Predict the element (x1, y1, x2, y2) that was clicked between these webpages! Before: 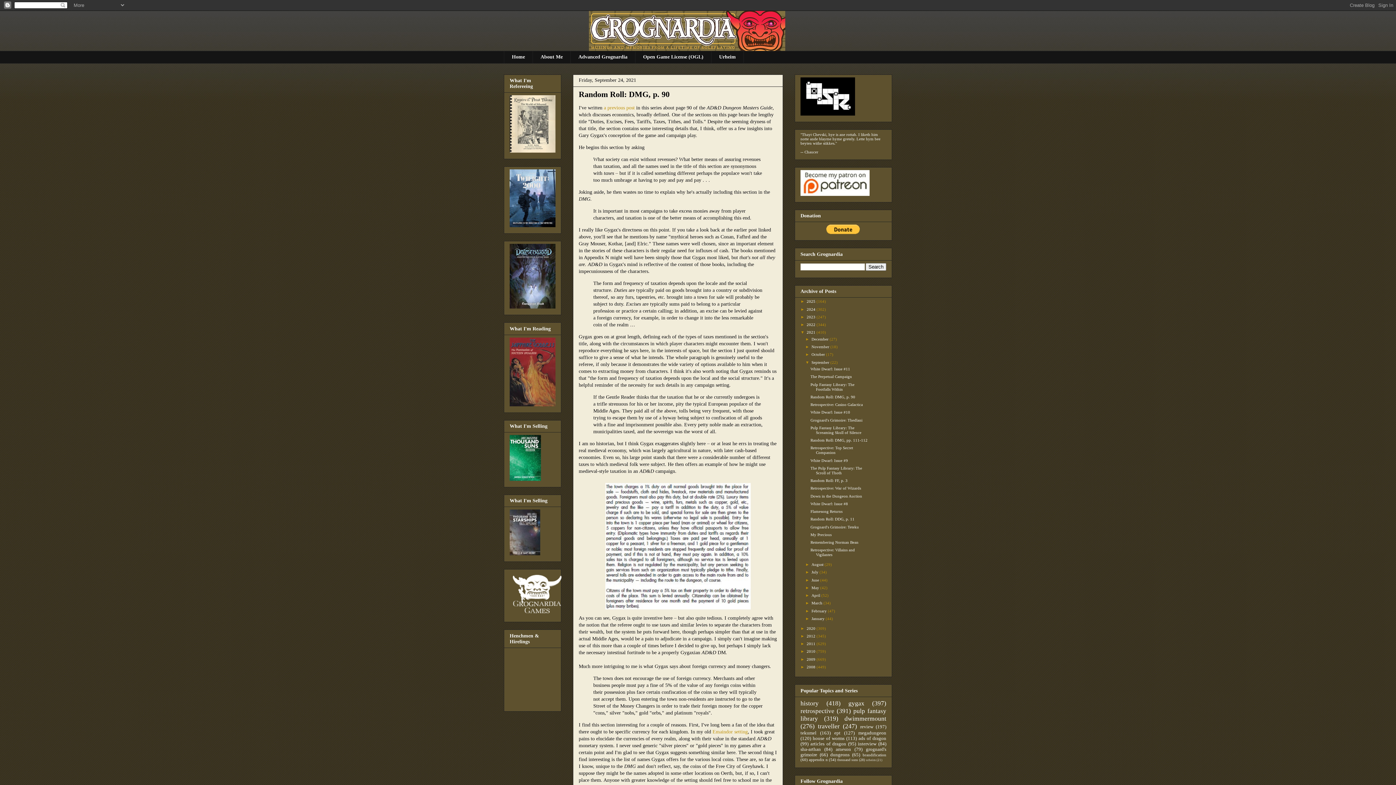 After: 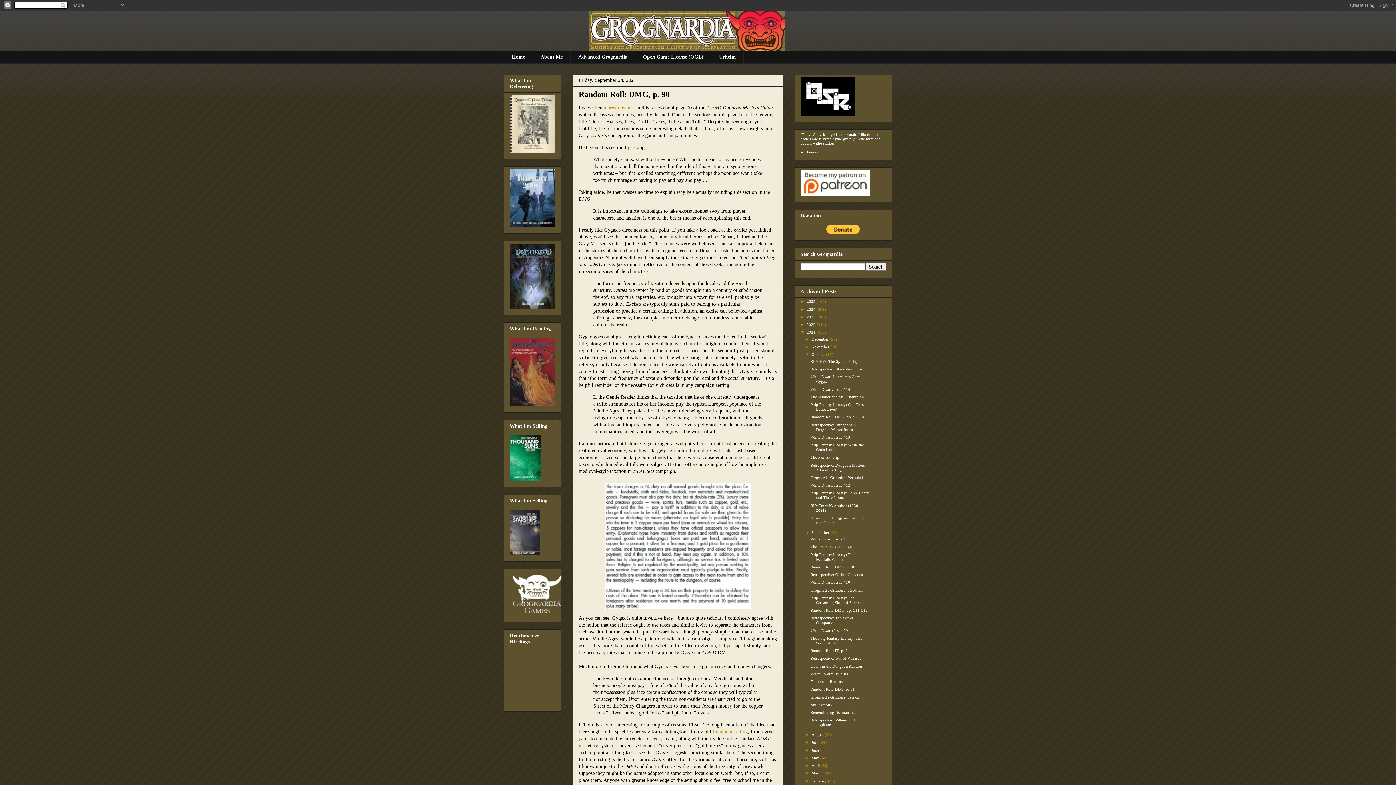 Action: bbox: (805, 352, 811, 356) label: ►  